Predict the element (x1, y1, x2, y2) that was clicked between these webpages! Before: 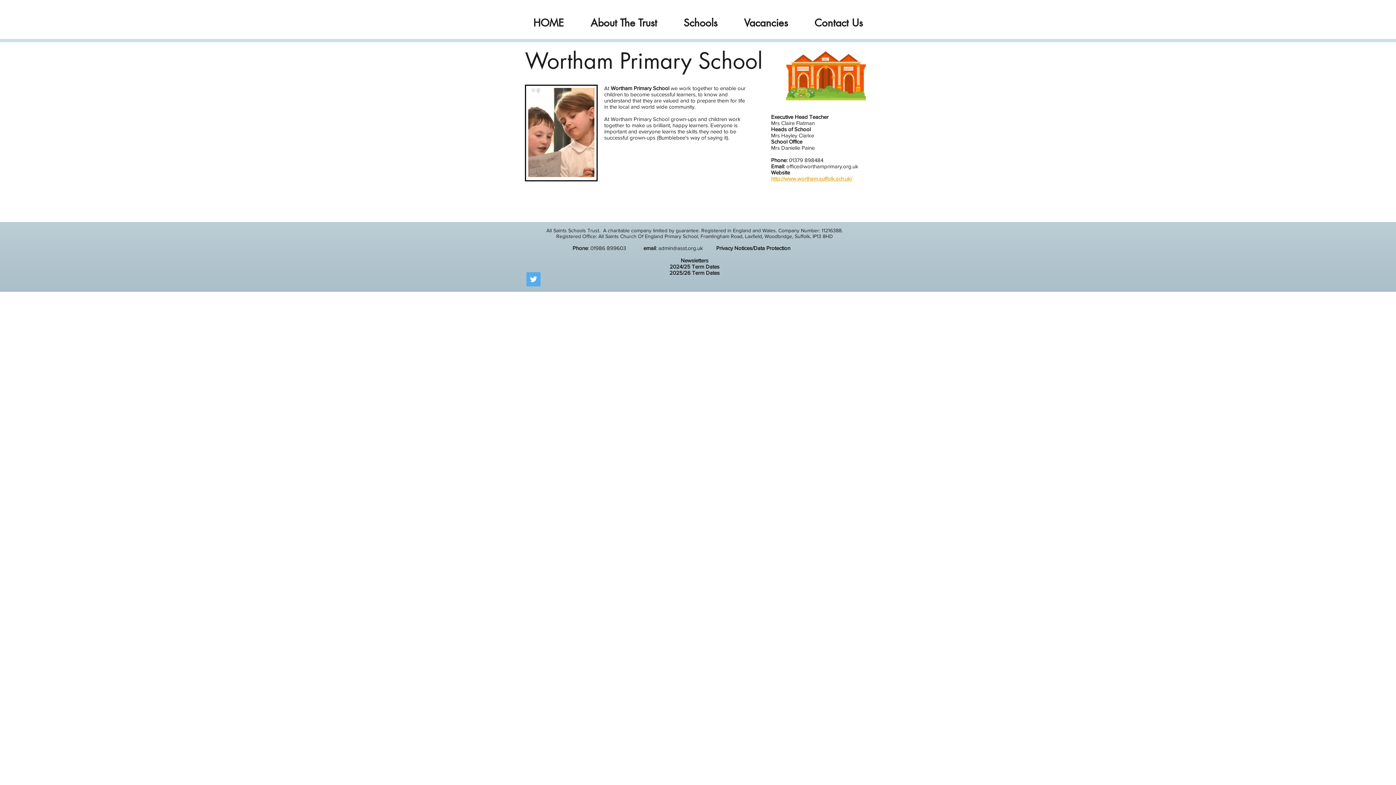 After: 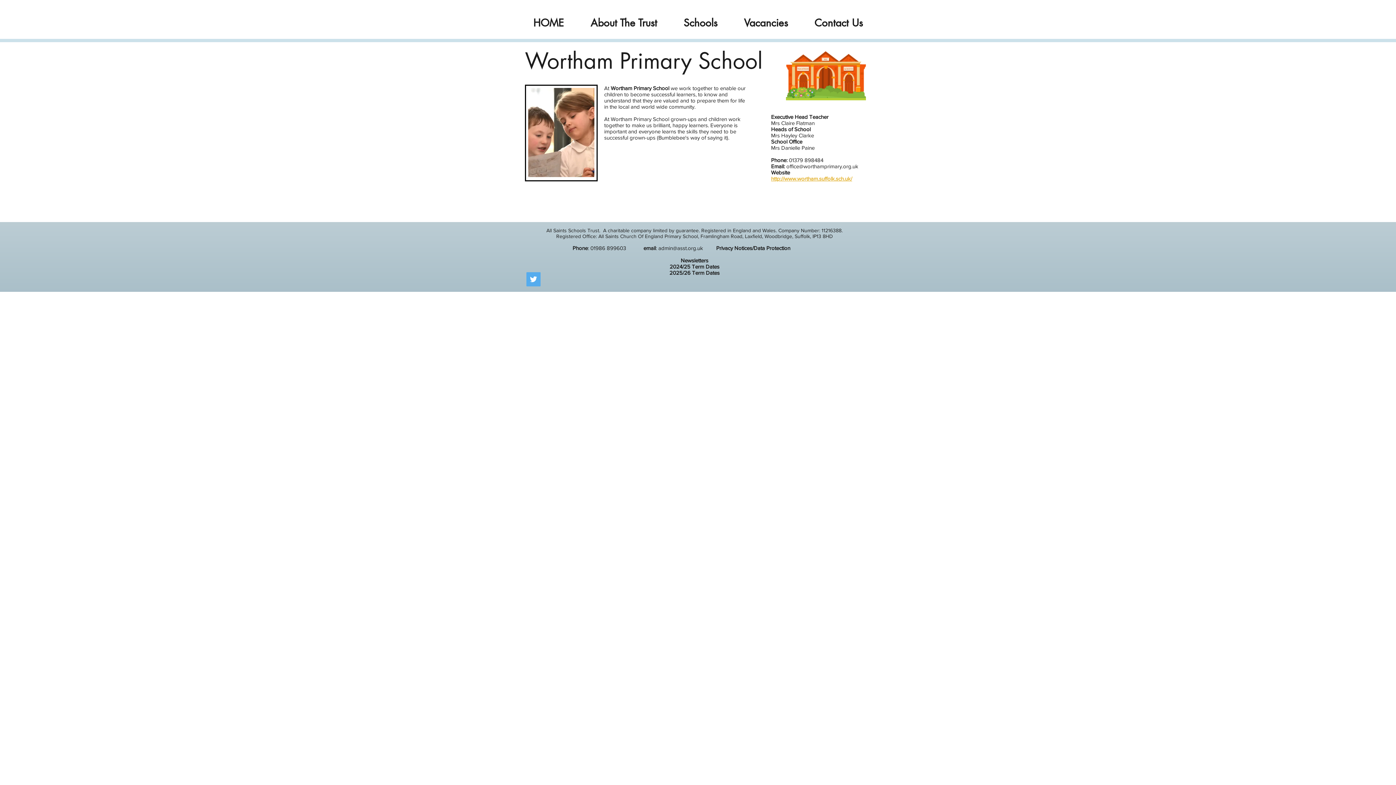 Action: bbox: (577, 12, 670, 33) label: About The Trust